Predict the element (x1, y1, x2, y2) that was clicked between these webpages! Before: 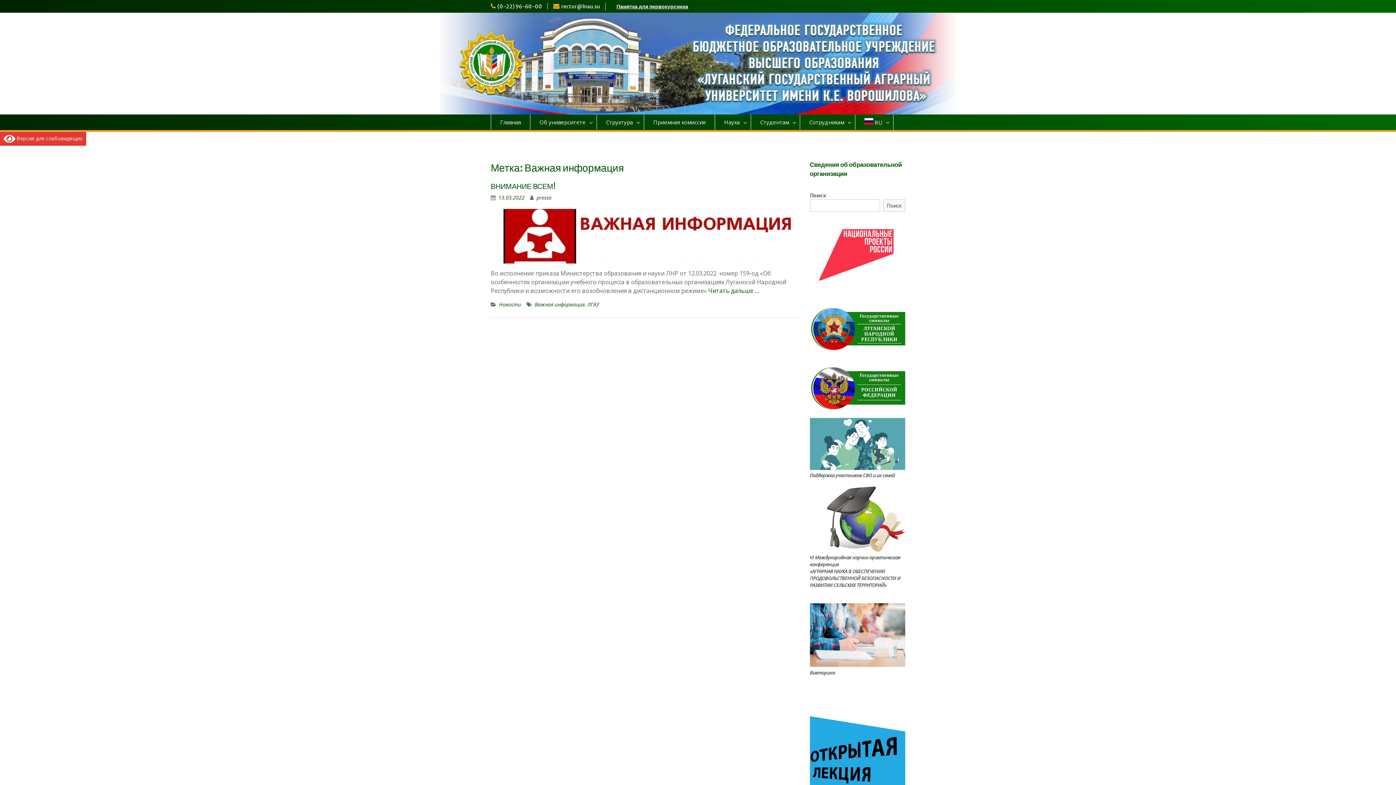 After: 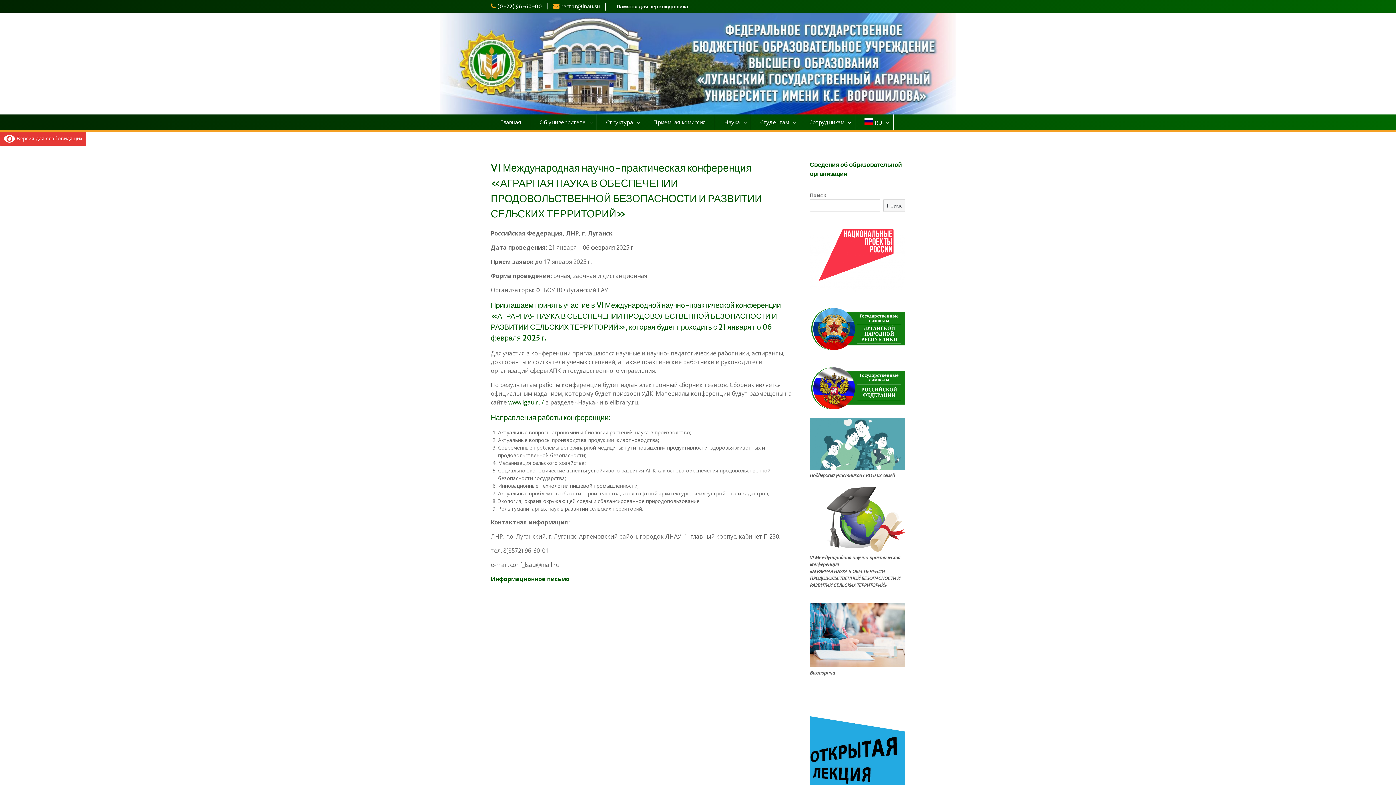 Action: bbox: (810, 544, 905, 551)